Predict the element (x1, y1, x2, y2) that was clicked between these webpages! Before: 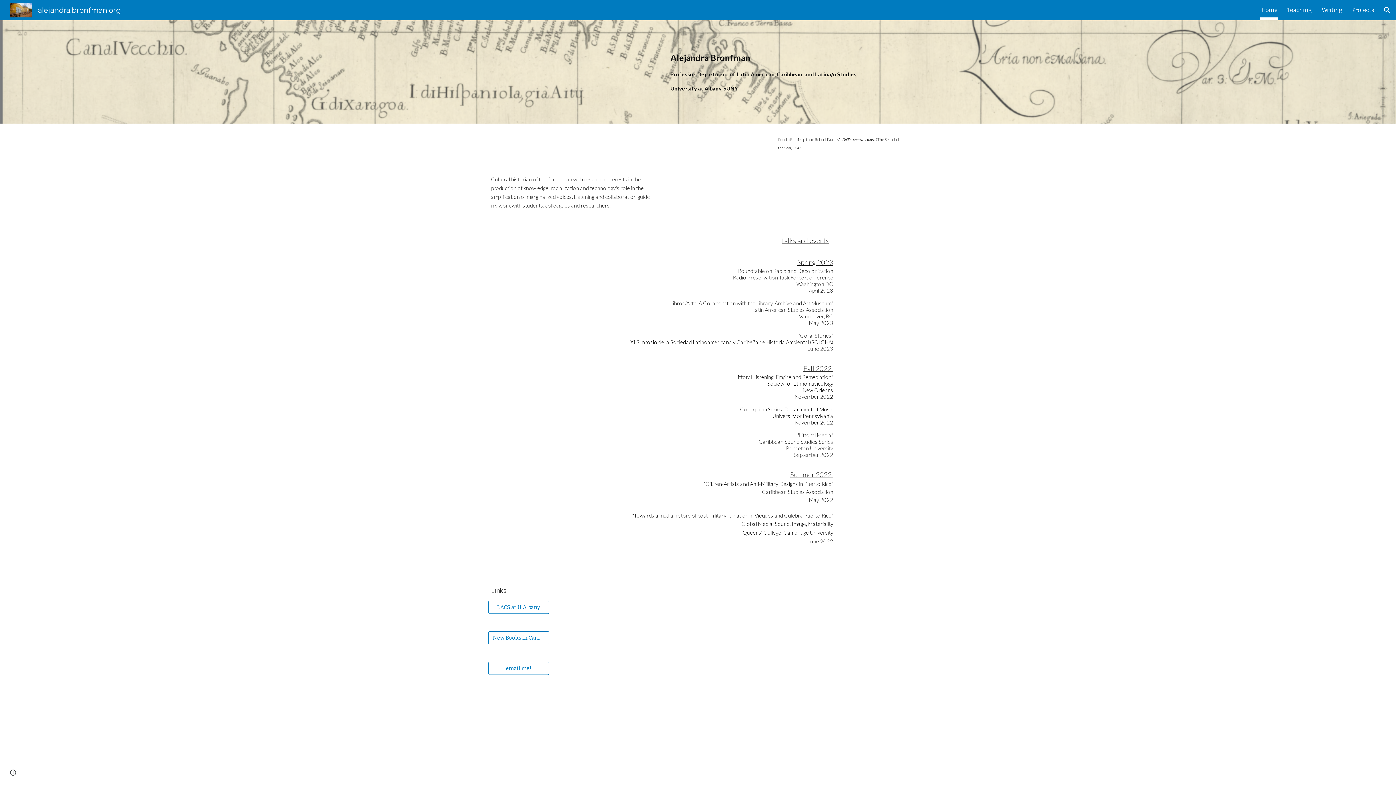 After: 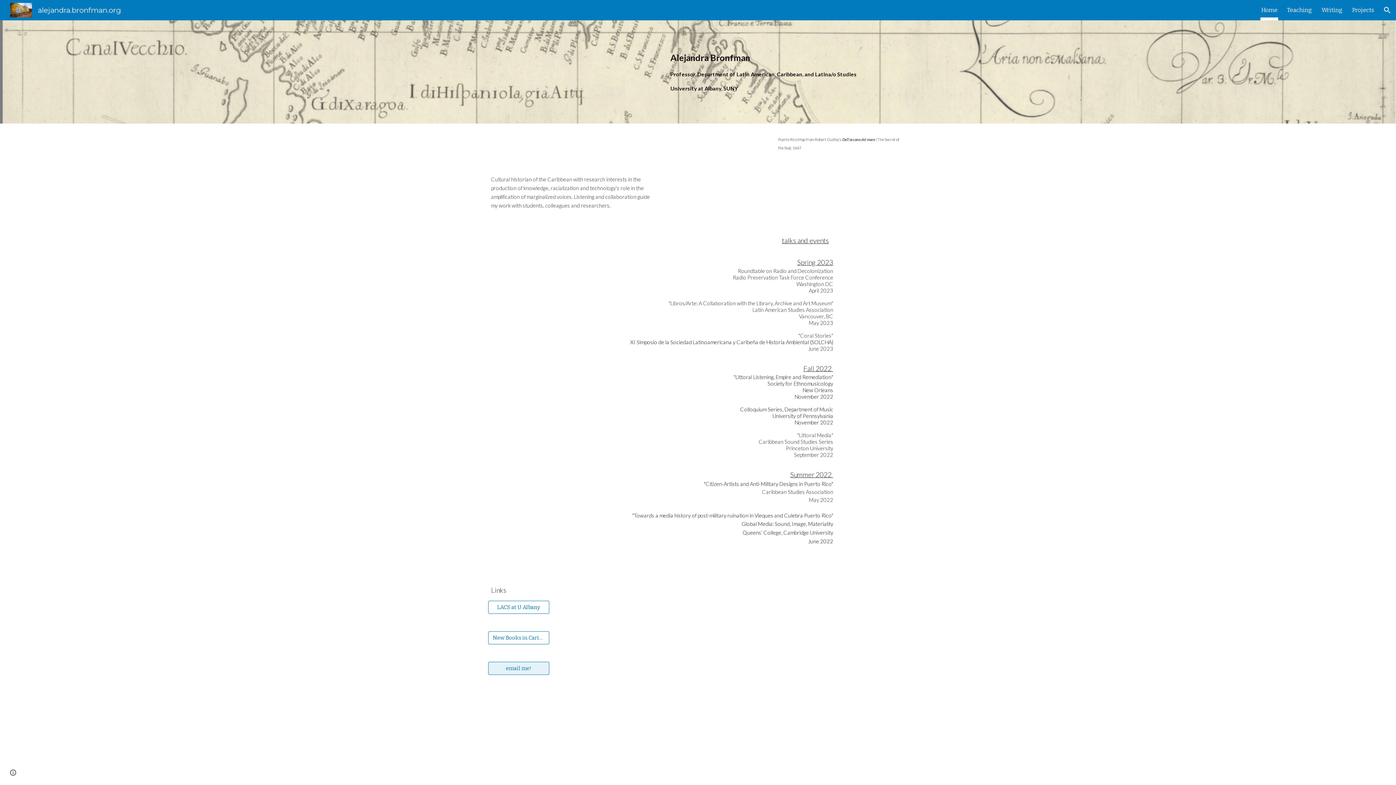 Action: bbox: (488, 660, 548, 677) label: email me!